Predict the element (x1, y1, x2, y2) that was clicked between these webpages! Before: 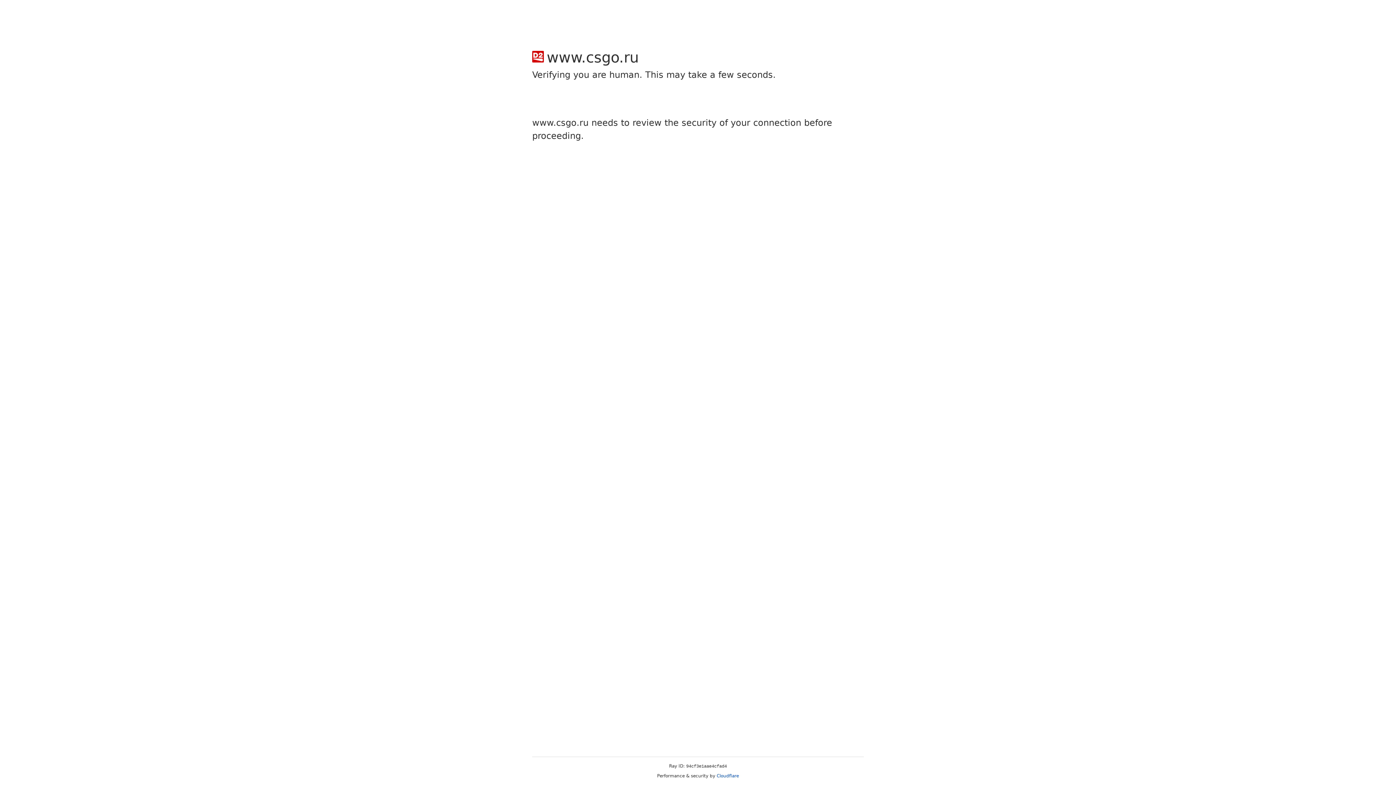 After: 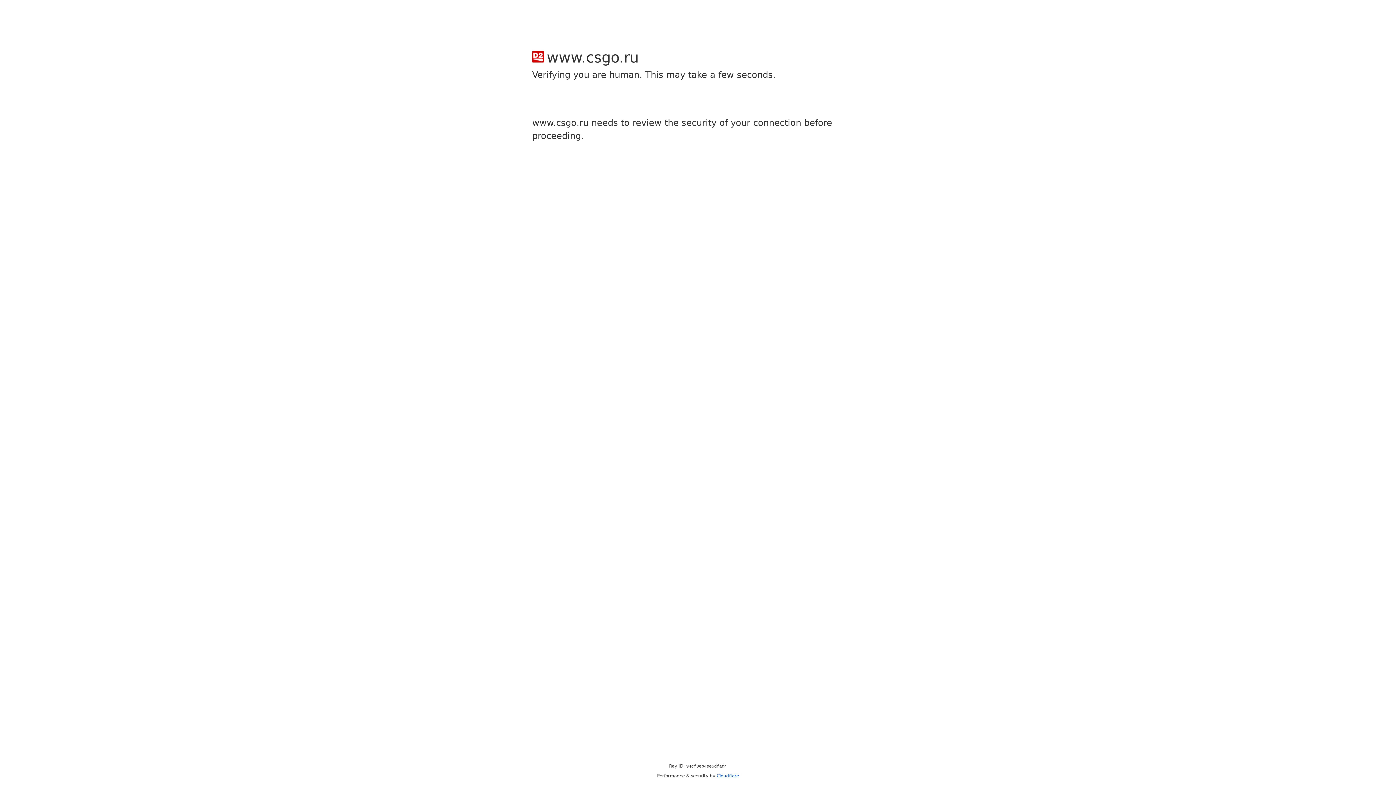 Action: bbox: (716, 773, 739, 778) label: Cloudflare